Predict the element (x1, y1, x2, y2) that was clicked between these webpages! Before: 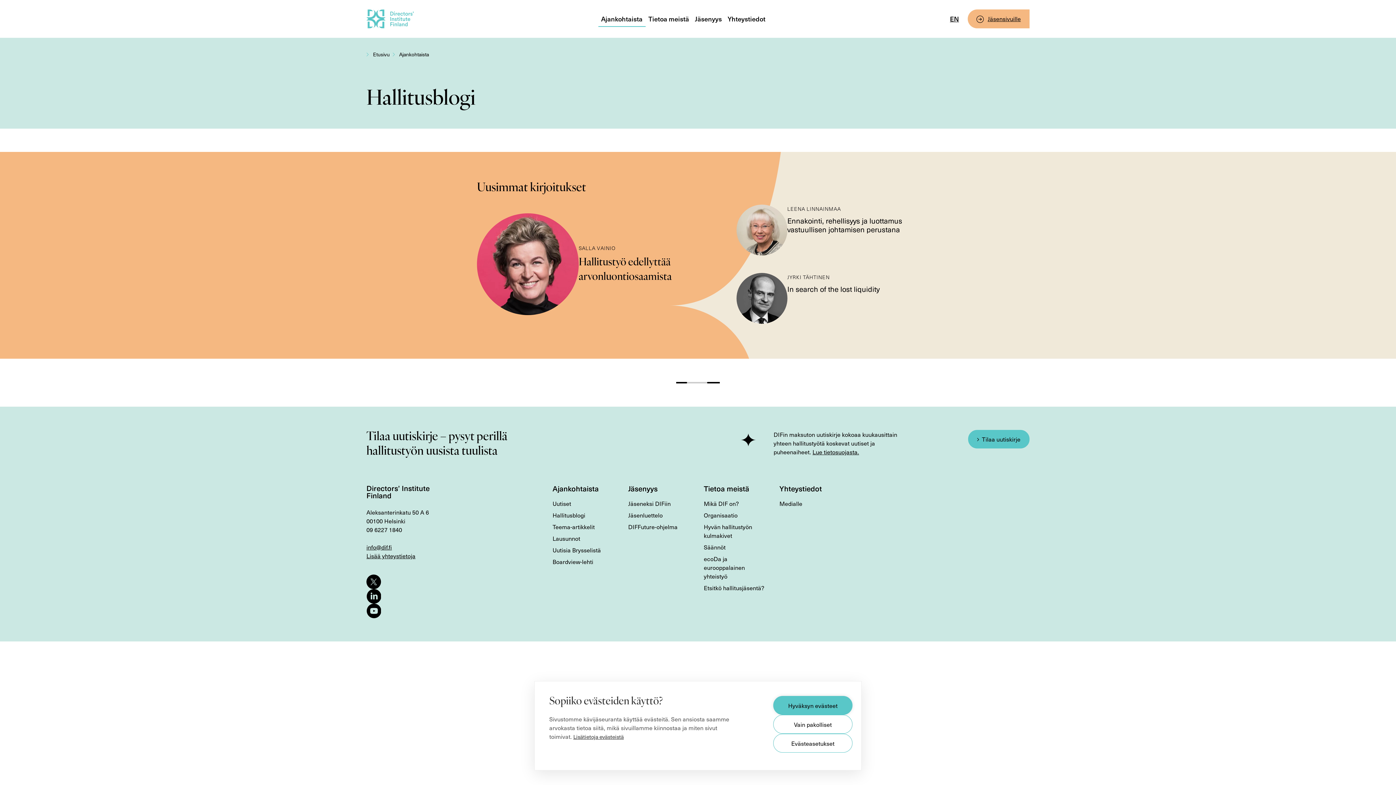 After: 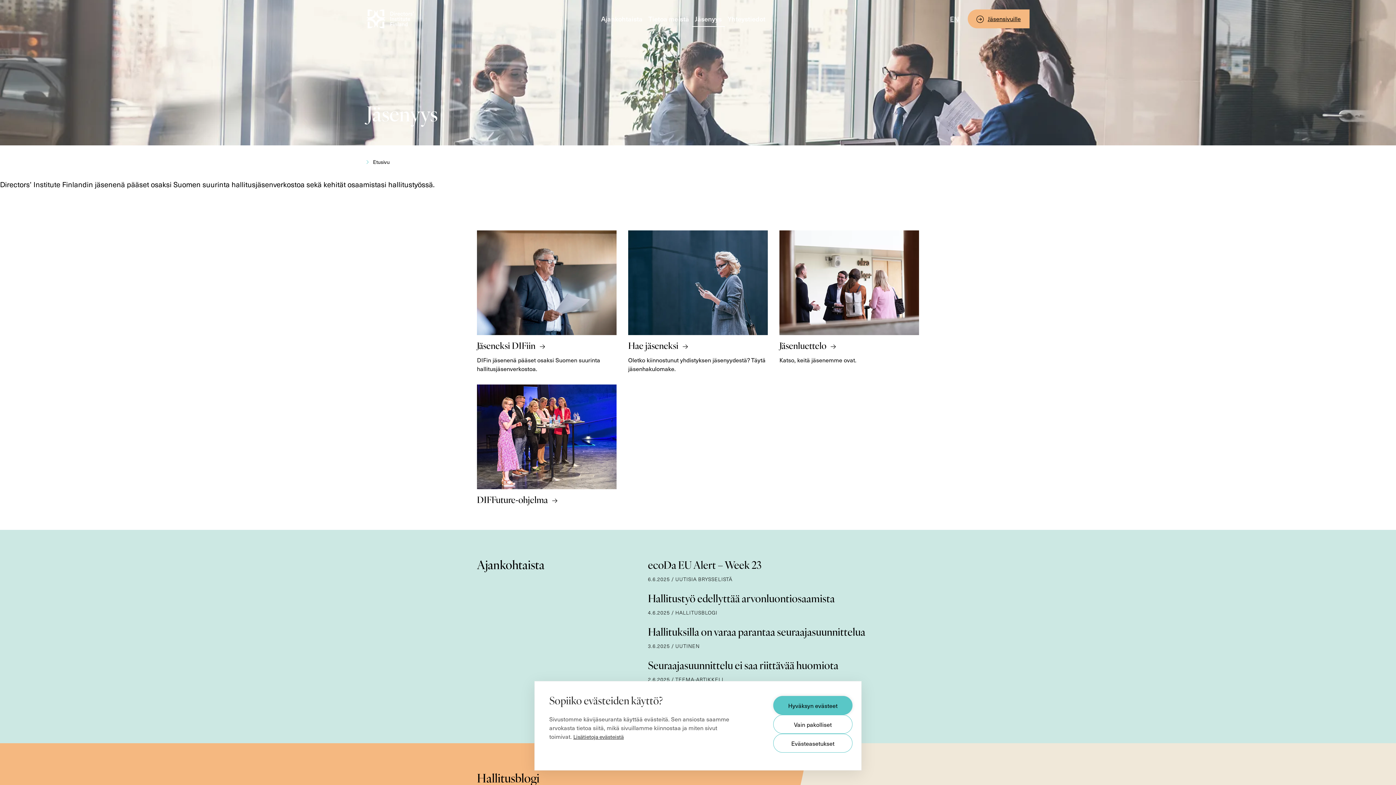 Action: label: Jäsenyys bbox: (628, 483, 657, 494)